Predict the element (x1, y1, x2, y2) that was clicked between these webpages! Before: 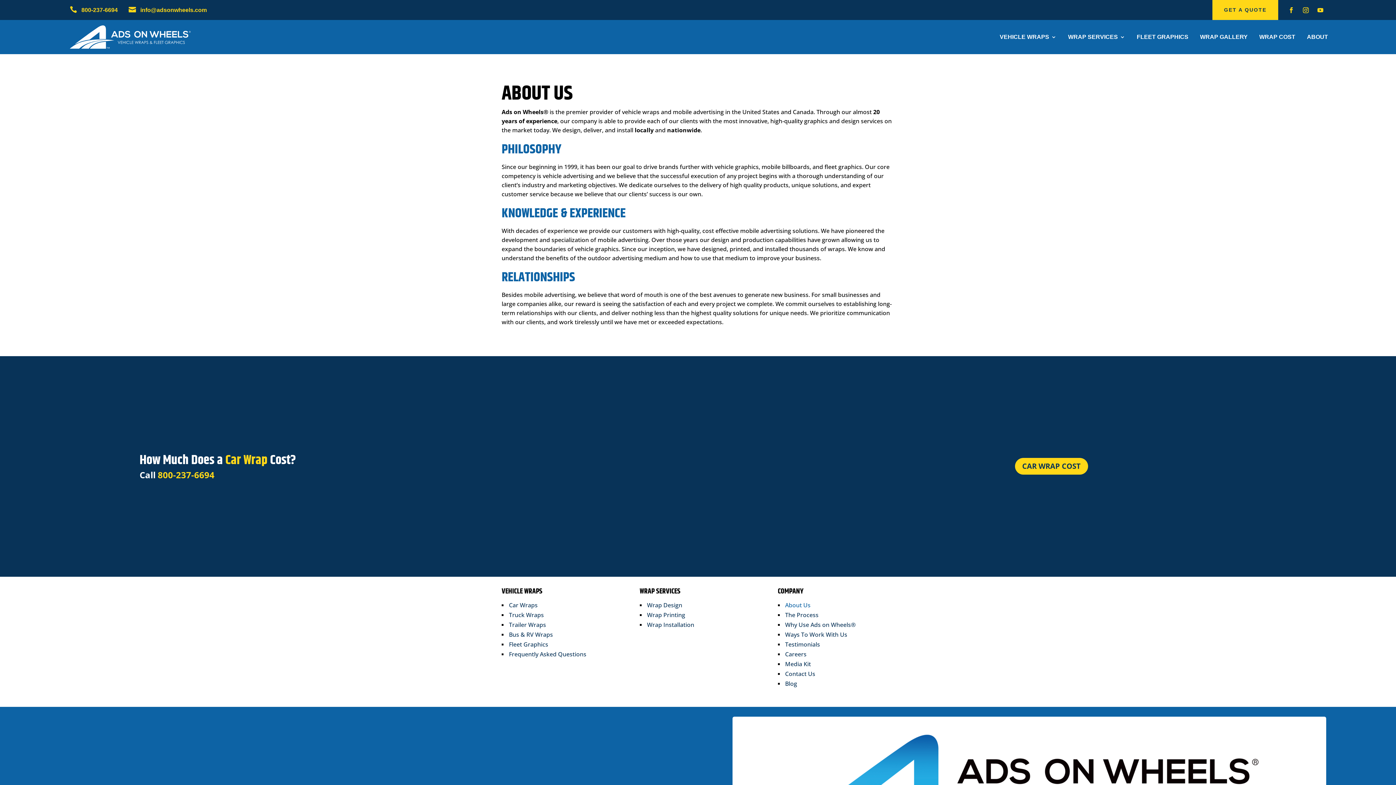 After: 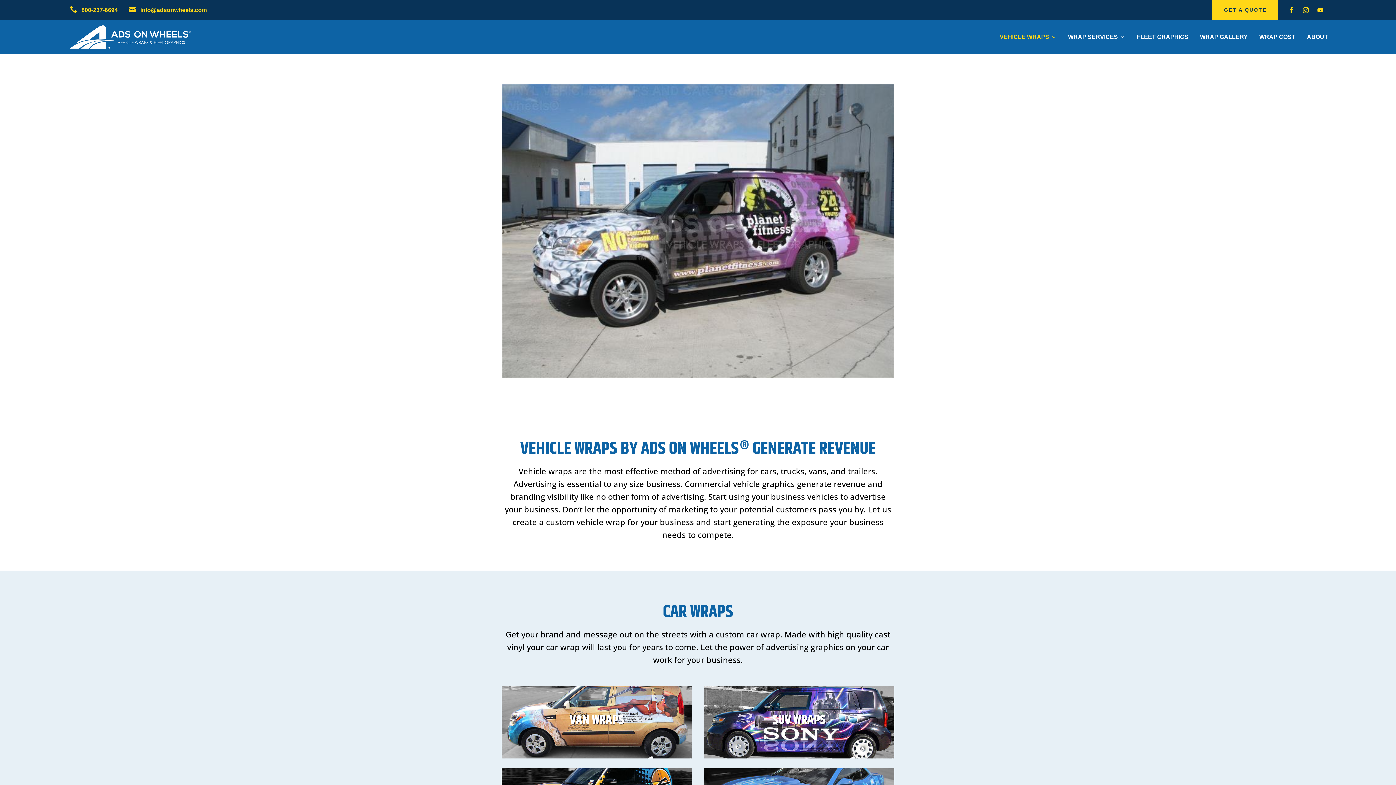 Action: label: VEHICLE WRAPS bbox: (1000, 34, 1056, 42)